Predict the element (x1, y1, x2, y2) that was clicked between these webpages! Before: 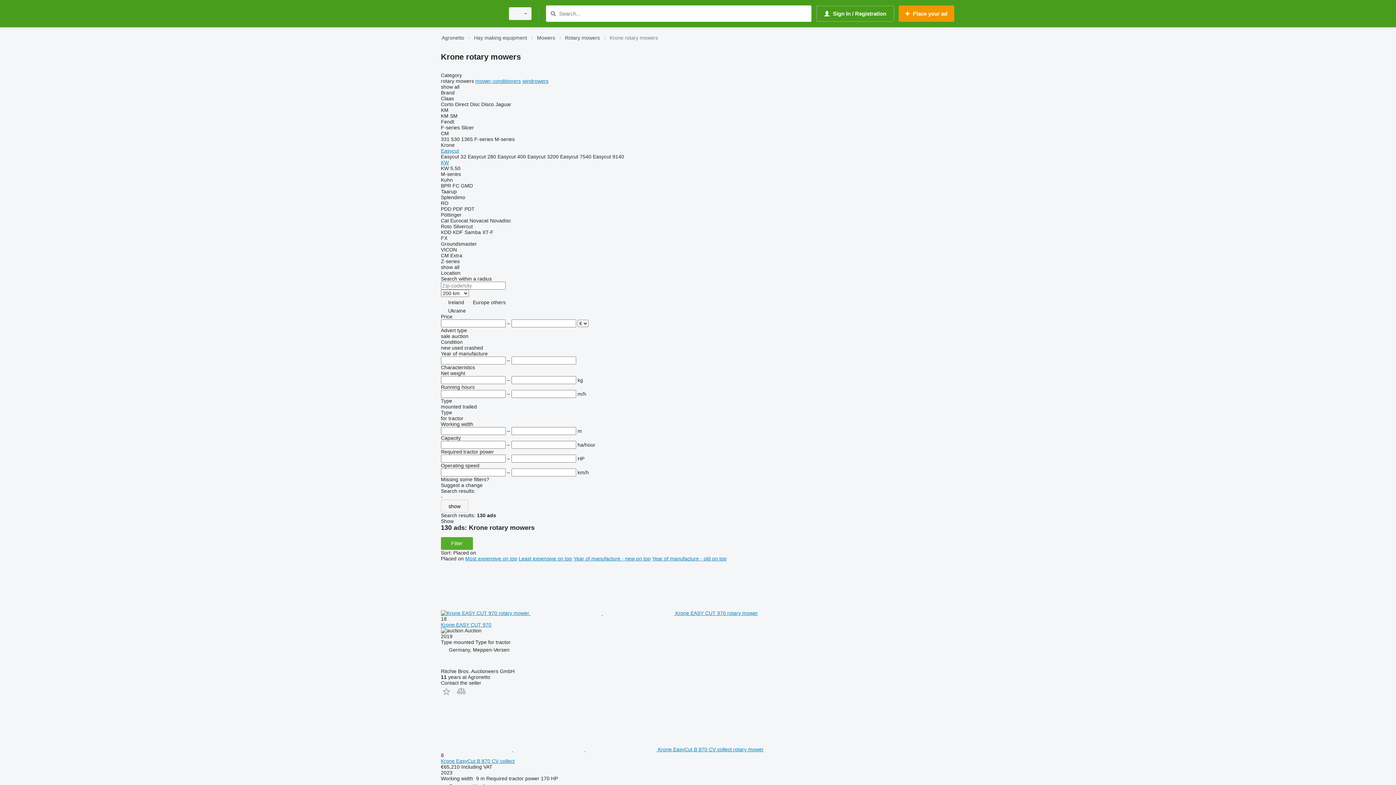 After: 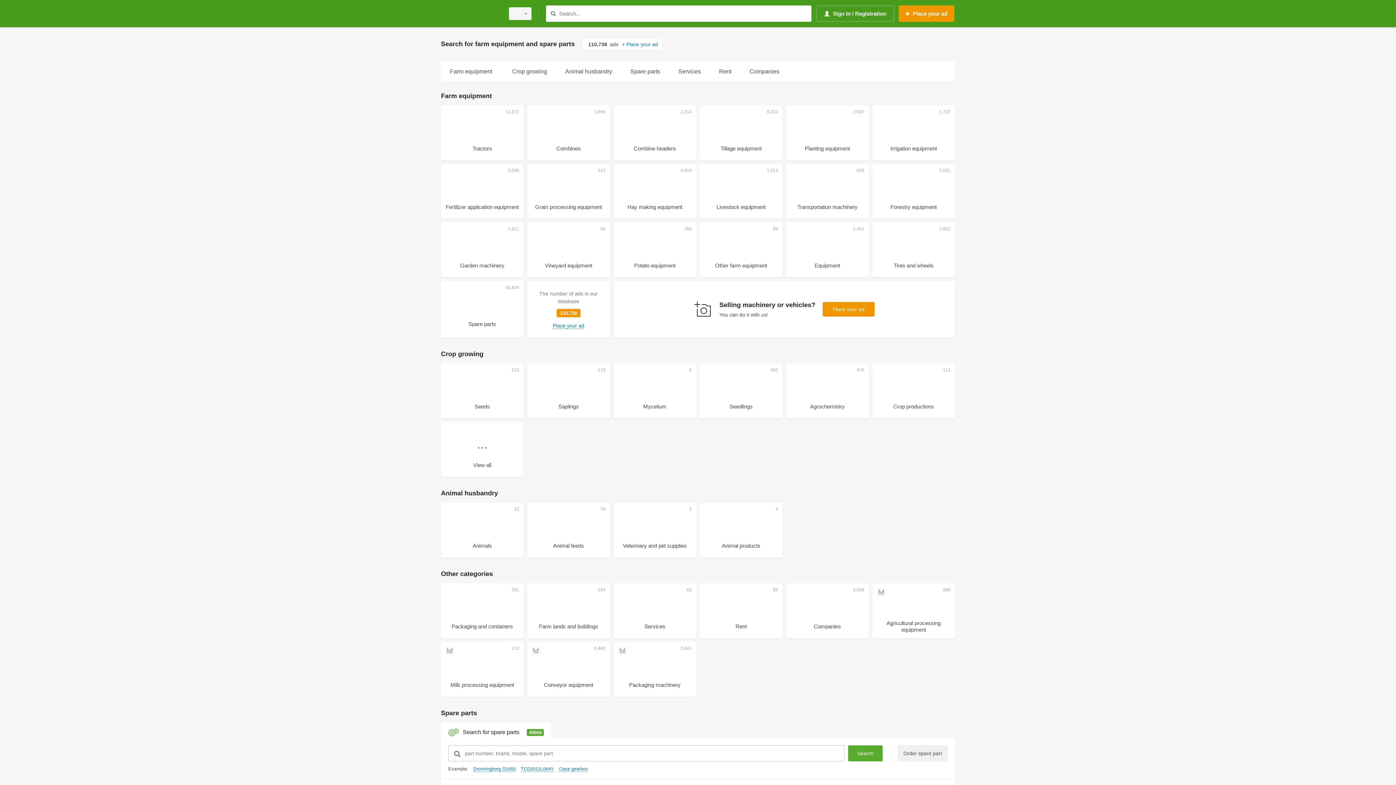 Action: bbox: (441, 1, 500, 25)